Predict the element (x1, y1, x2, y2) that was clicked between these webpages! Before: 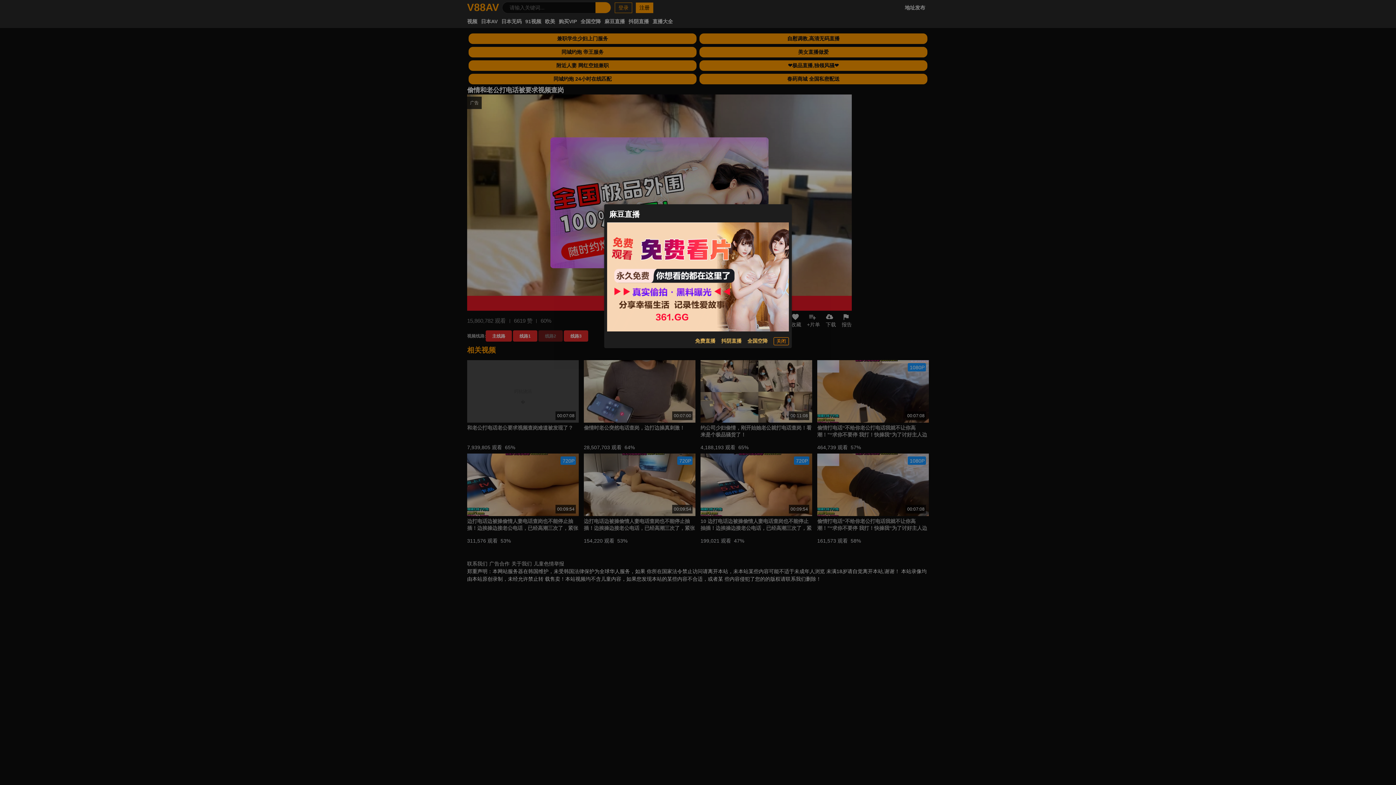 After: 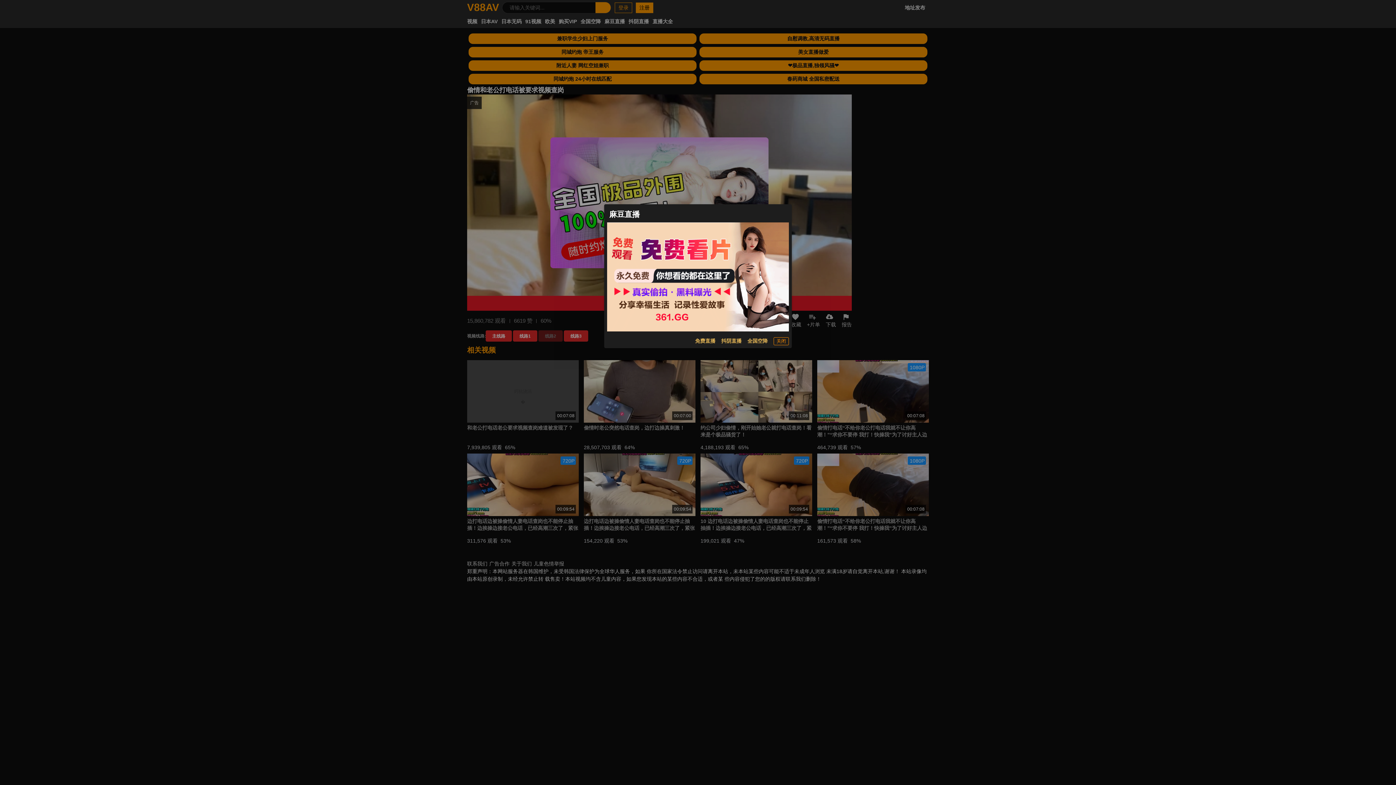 Action: bbox: (695, 337, 715, 345) label: 免费直播